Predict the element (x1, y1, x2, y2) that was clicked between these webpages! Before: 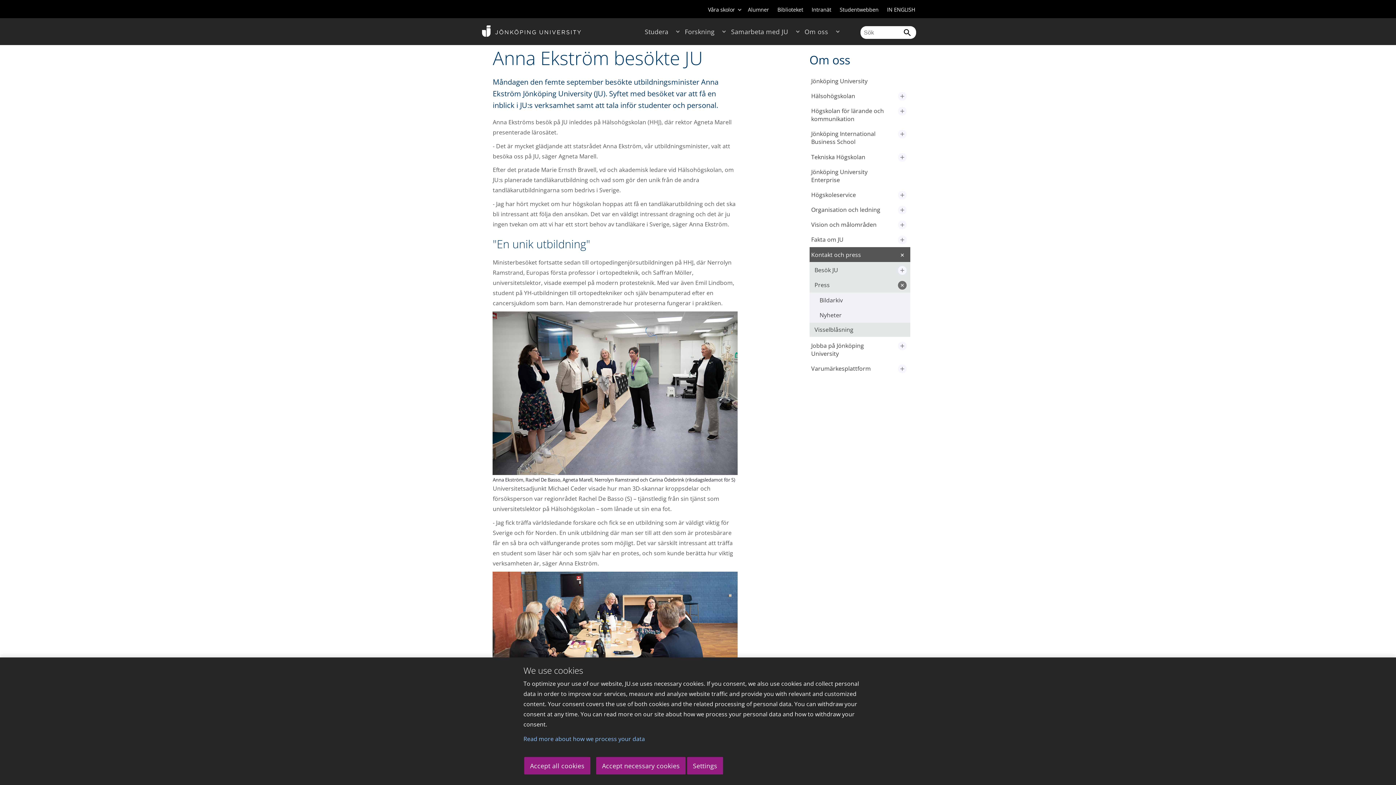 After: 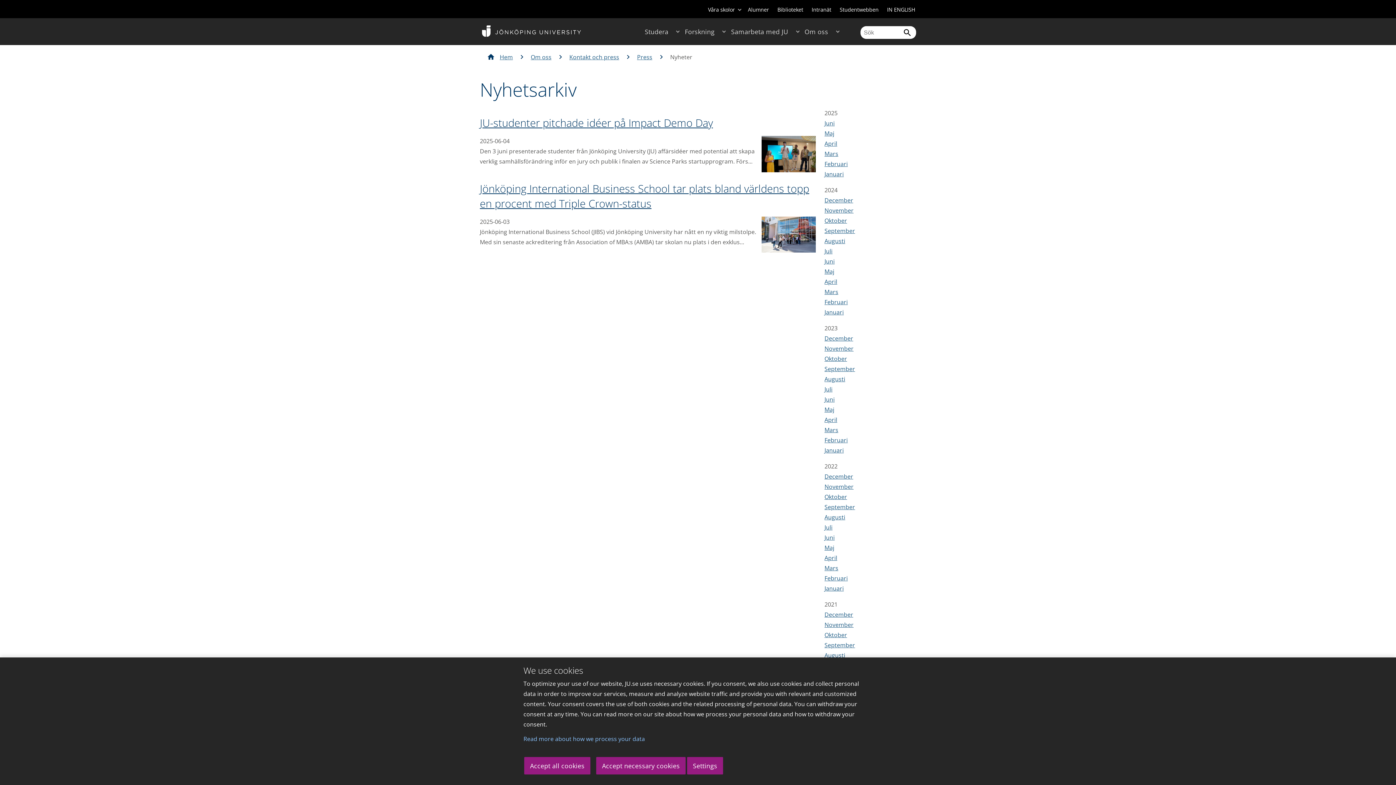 Action: label: Nyheter bbox: (809, 307, 890, 322)